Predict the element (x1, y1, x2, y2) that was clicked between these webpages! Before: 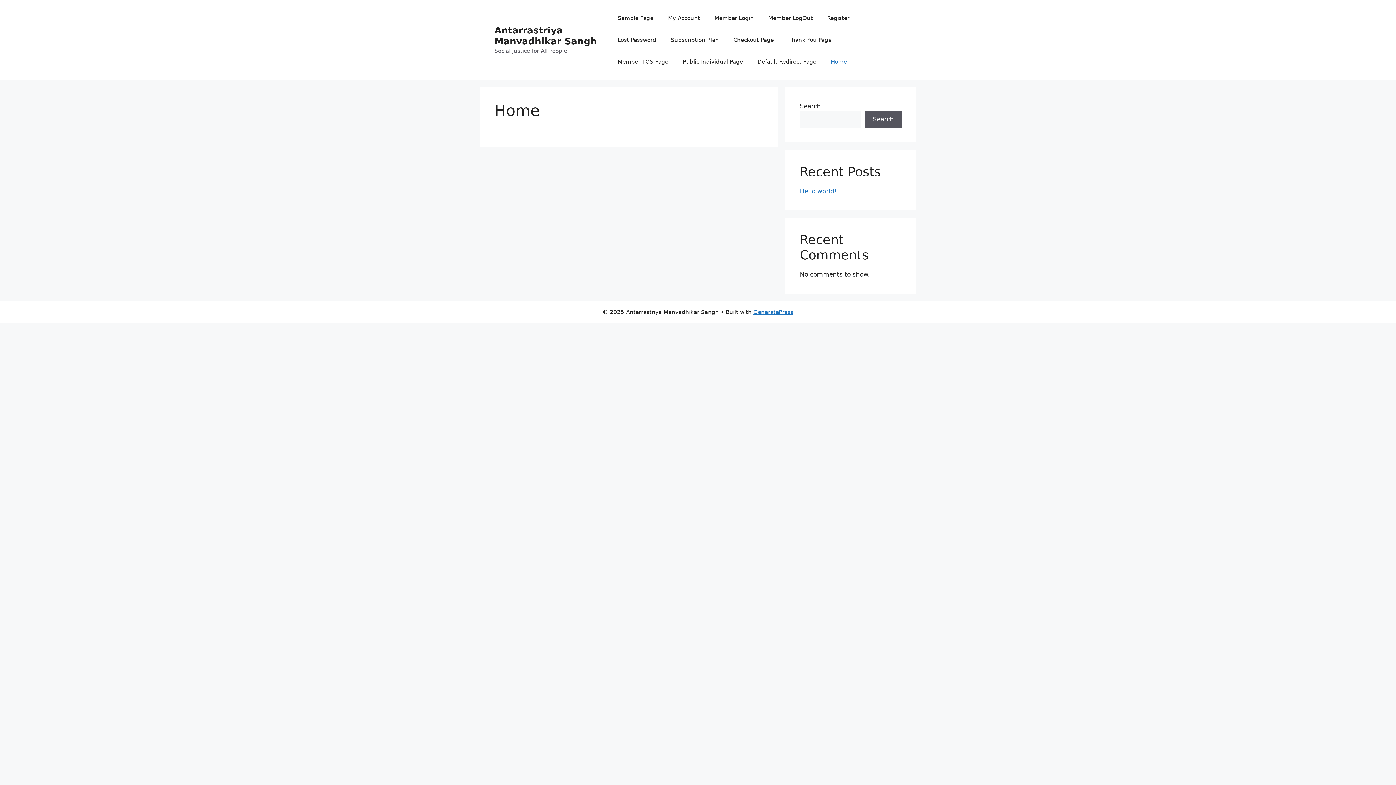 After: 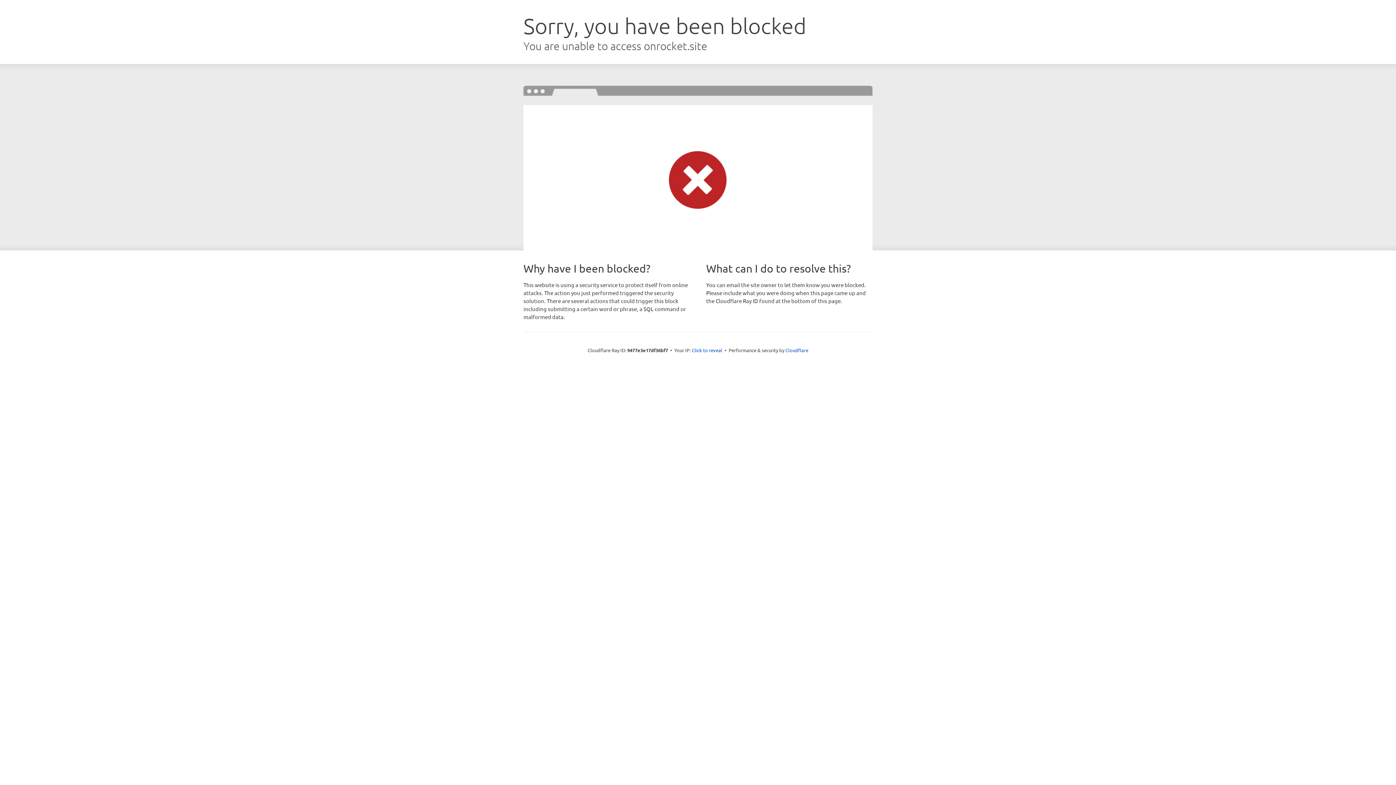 Action: bbox: (753, 309, 793, 315) label: GeneratePress